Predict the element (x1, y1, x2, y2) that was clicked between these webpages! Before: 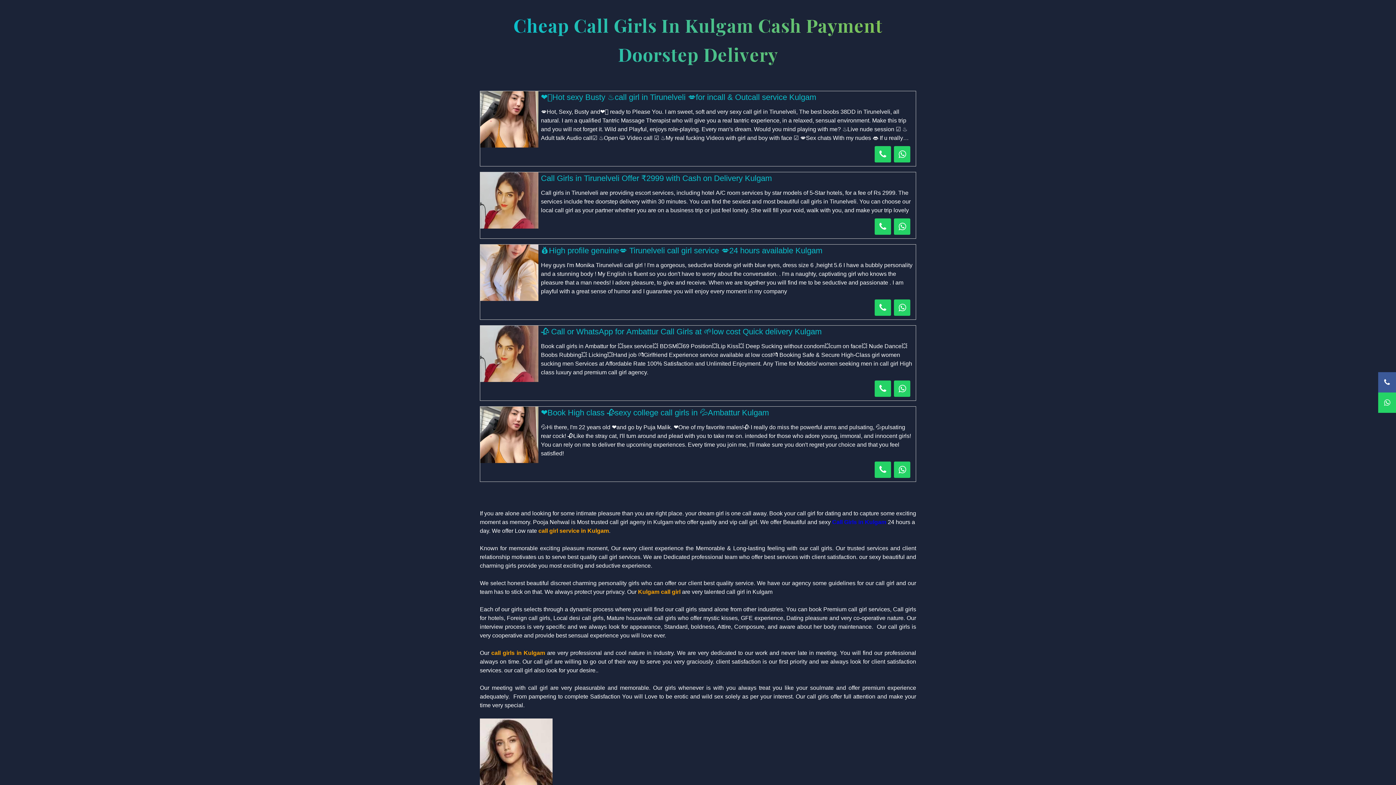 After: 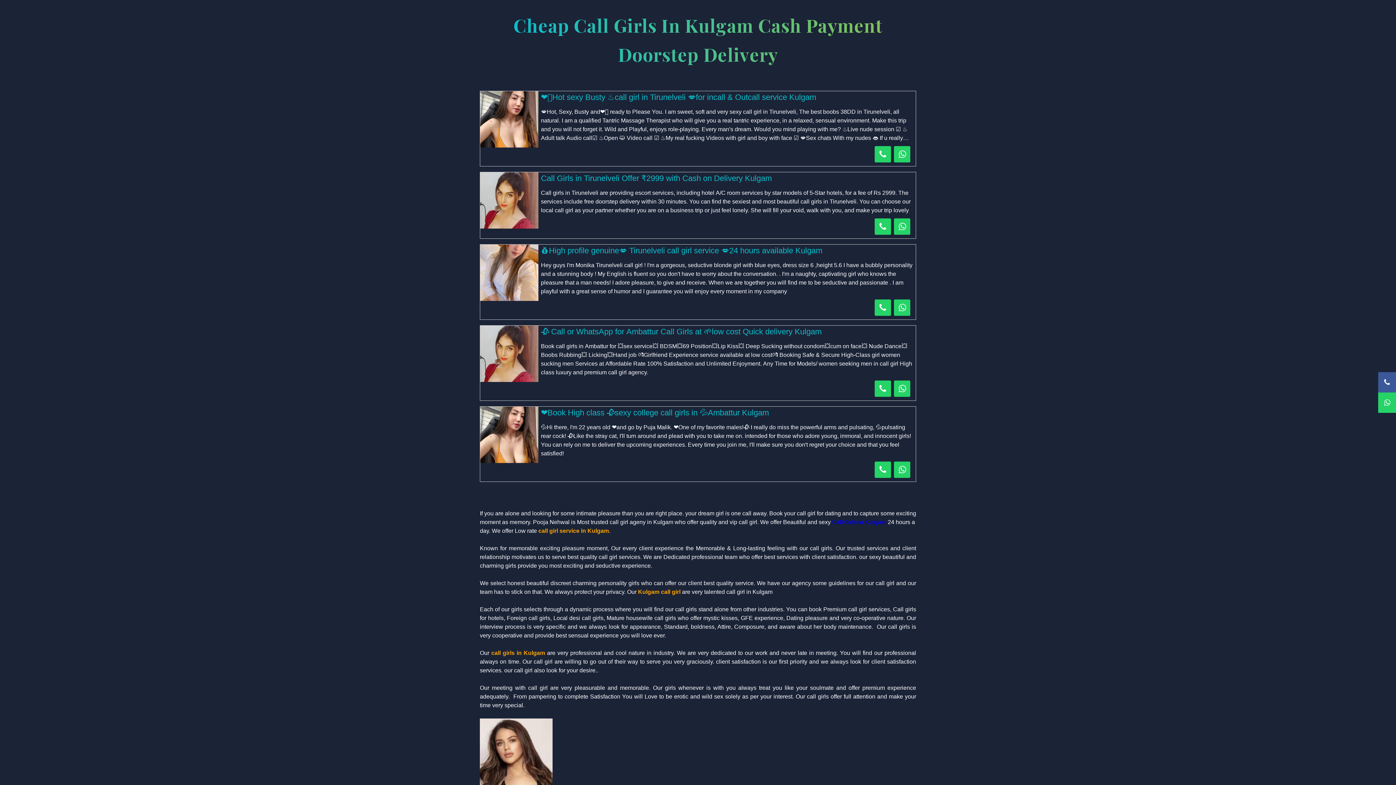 Action: bbox: (480, 165, 538, 235)